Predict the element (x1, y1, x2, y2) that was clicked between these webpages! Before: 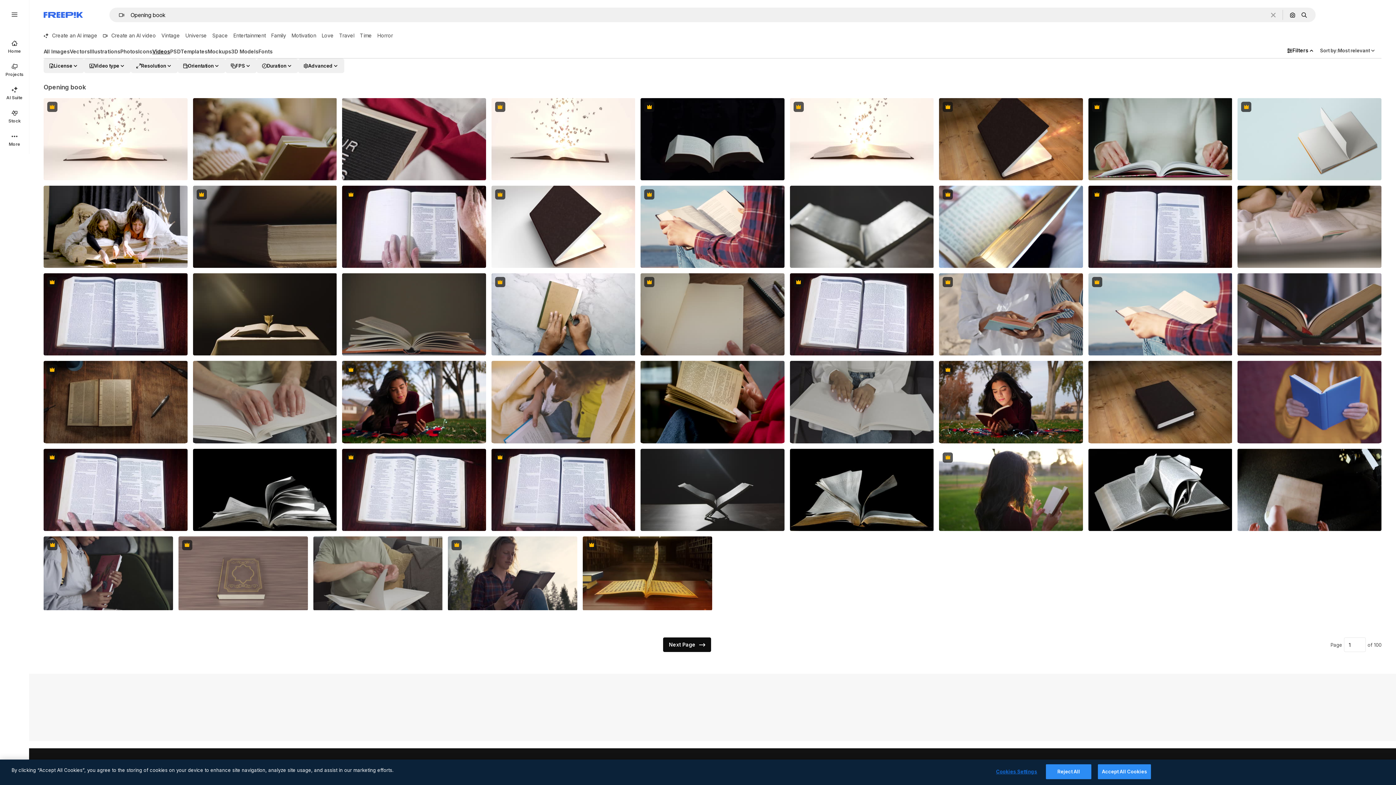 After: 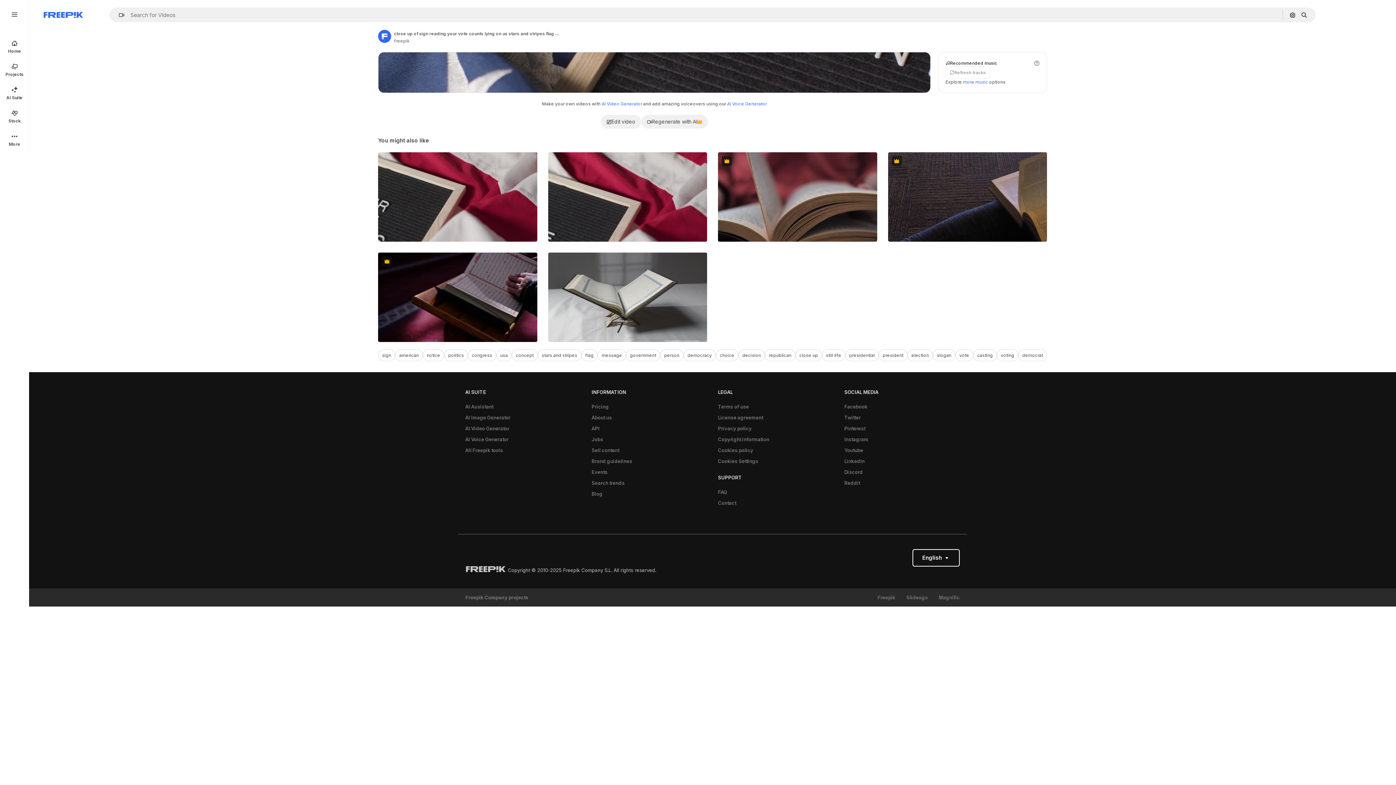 Action: label: close up of sign reading your vote counts lying on us stars and stripes flag for american election 2024 1 bbox: (342, 98, 486, 180)